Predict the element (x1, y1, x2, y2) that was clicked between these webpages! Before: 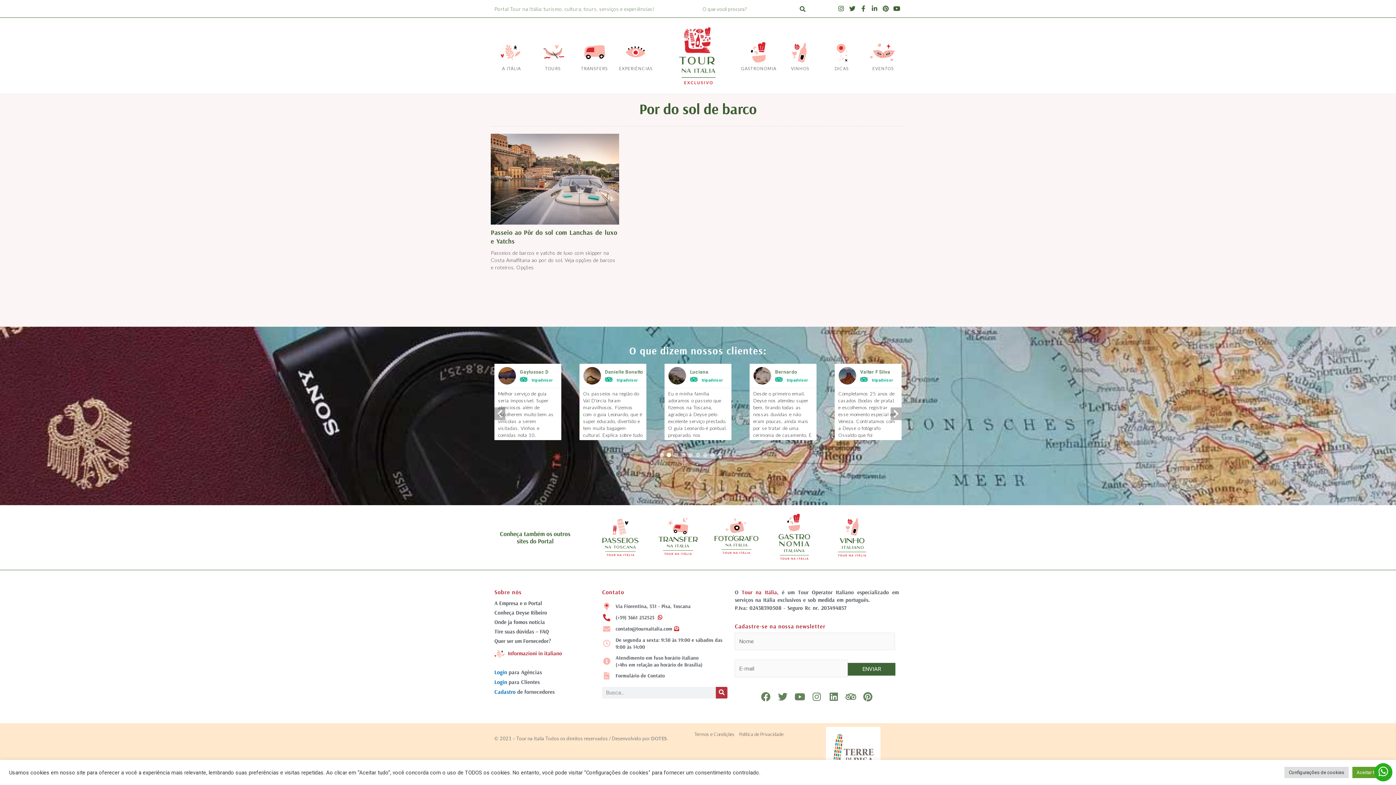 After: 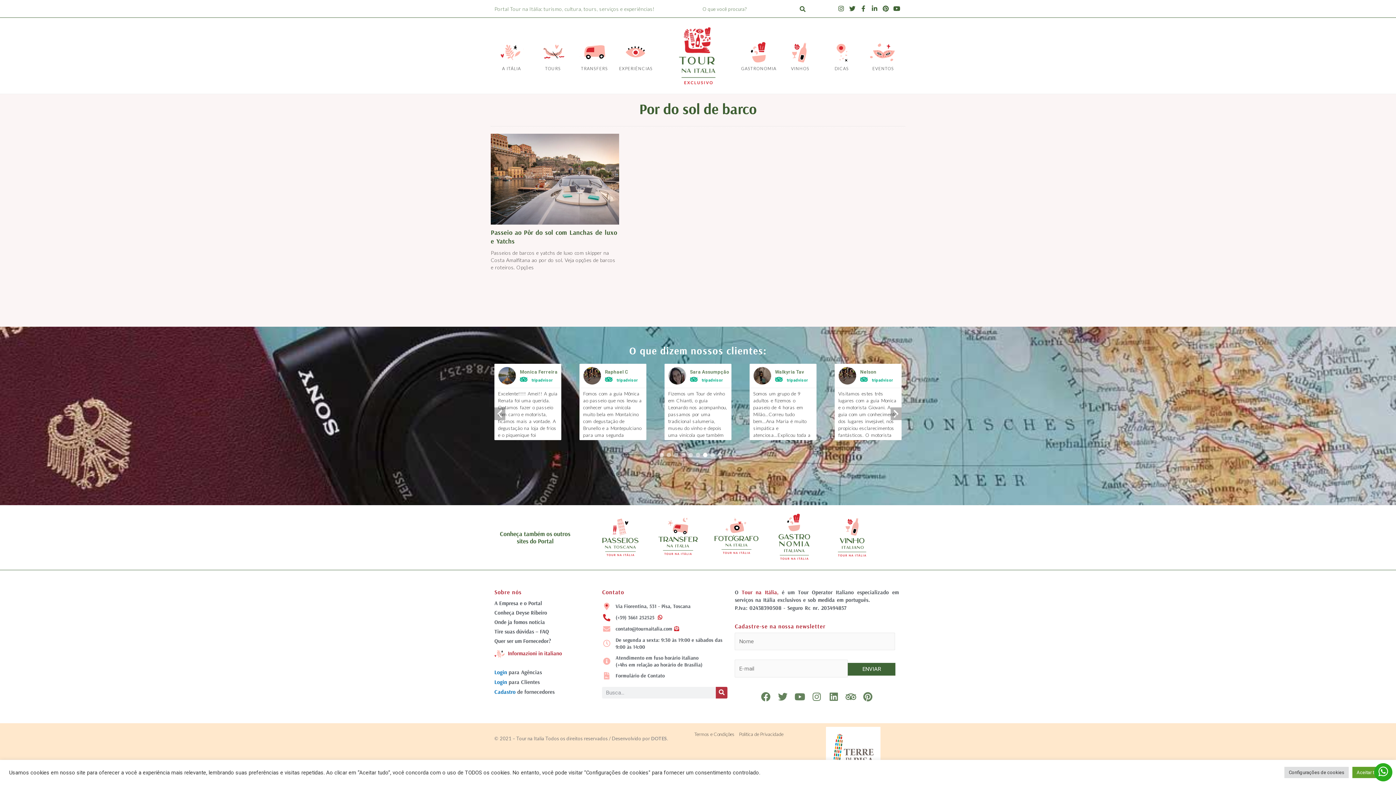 Action: label: Go to slide 7 bbox: (703, 452, 707, 457)